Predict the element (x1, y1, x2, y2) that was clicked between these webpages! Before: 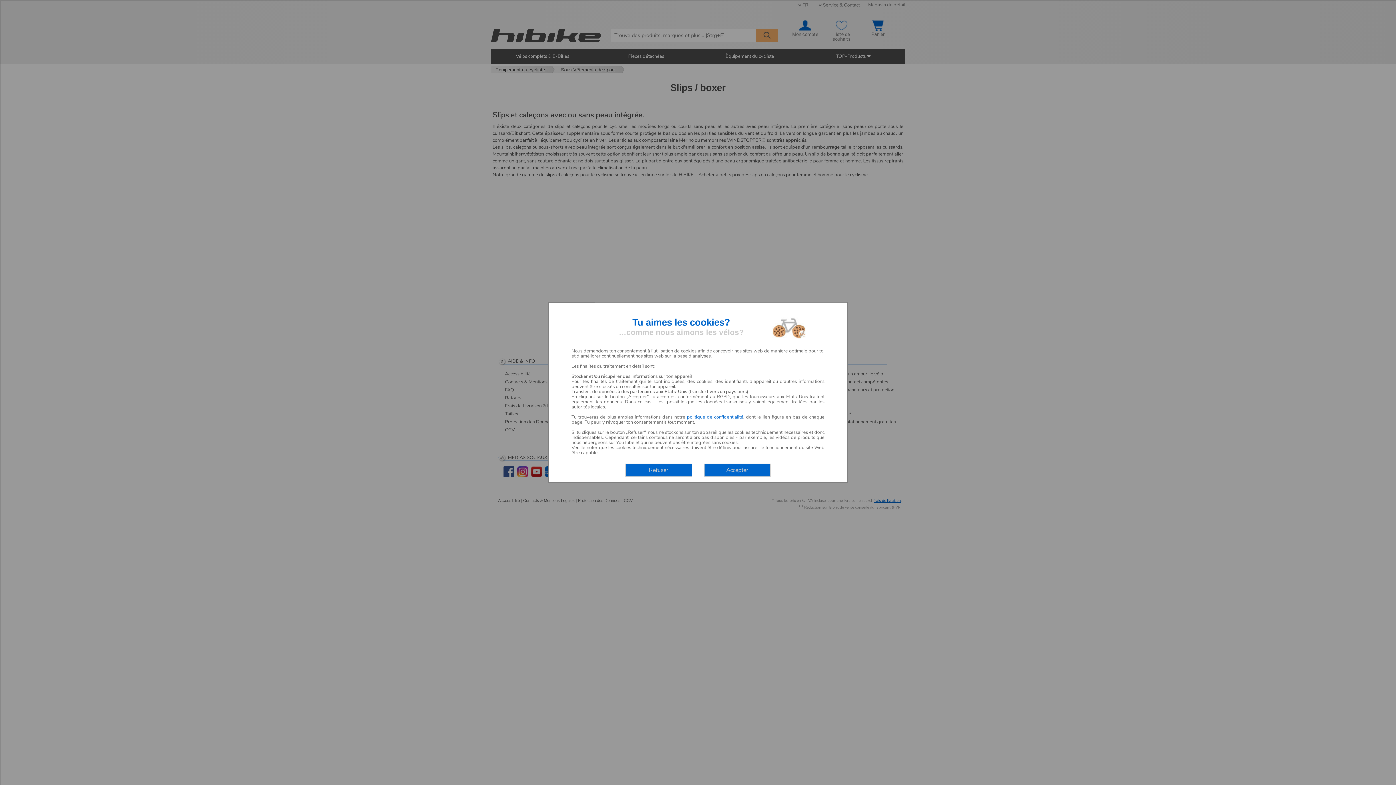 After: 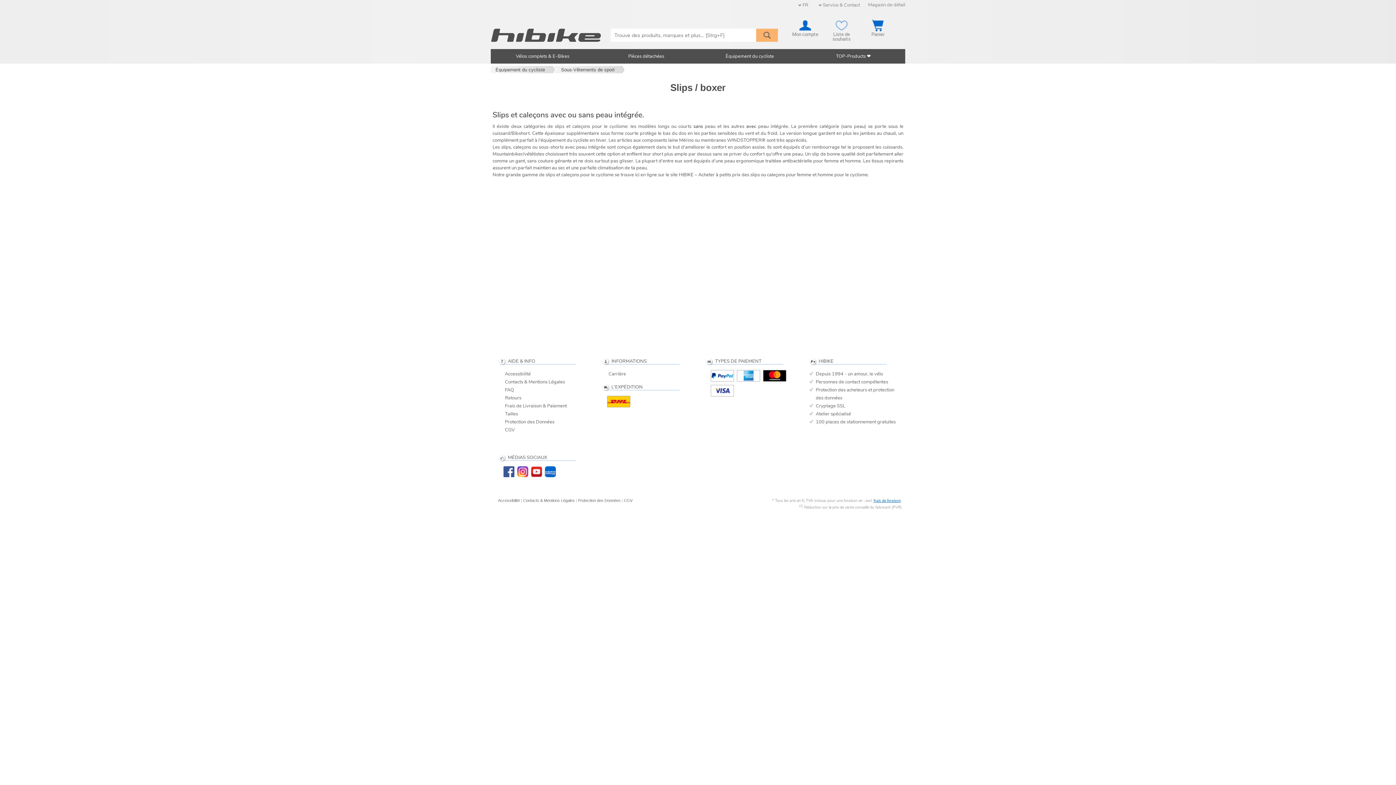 Action: bbox: (625, 463, 692, 477) label: Refuser